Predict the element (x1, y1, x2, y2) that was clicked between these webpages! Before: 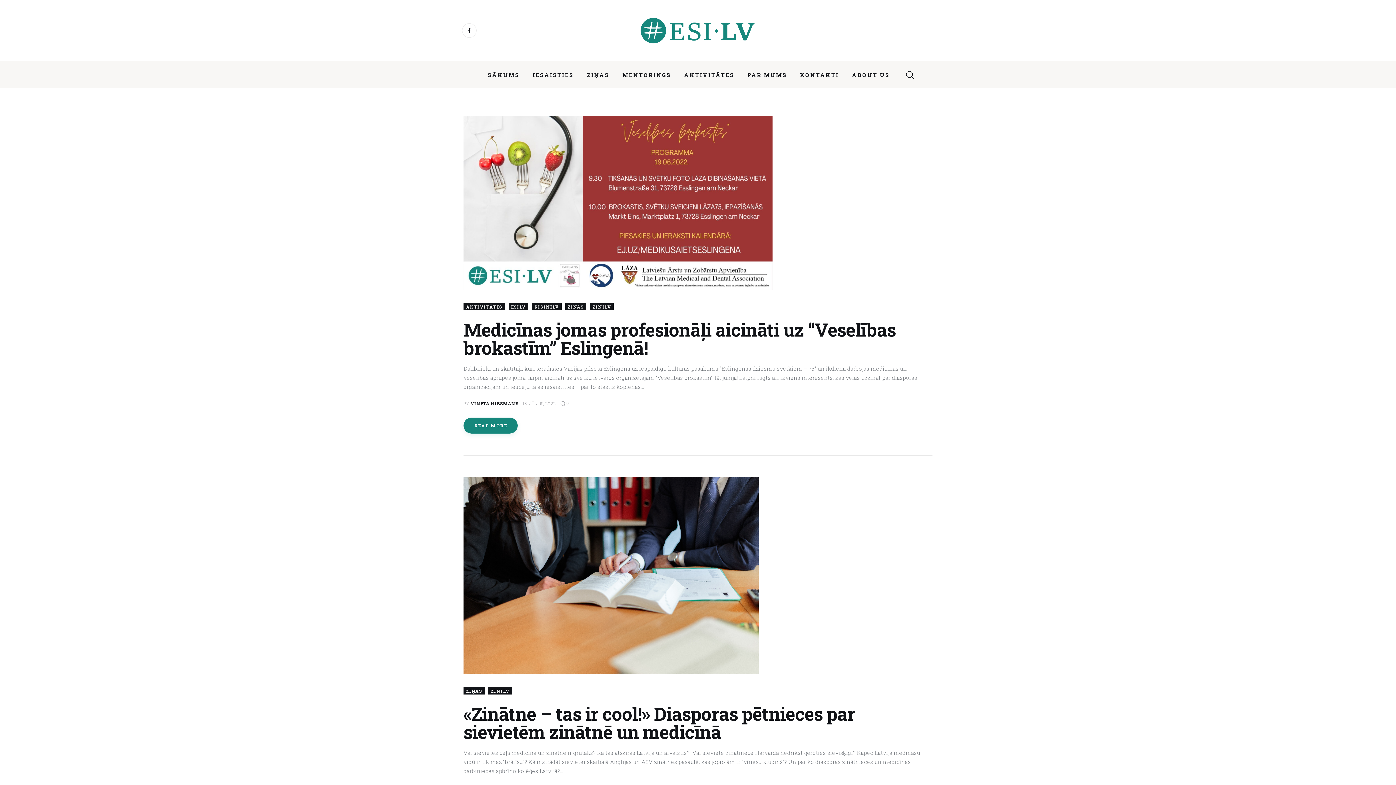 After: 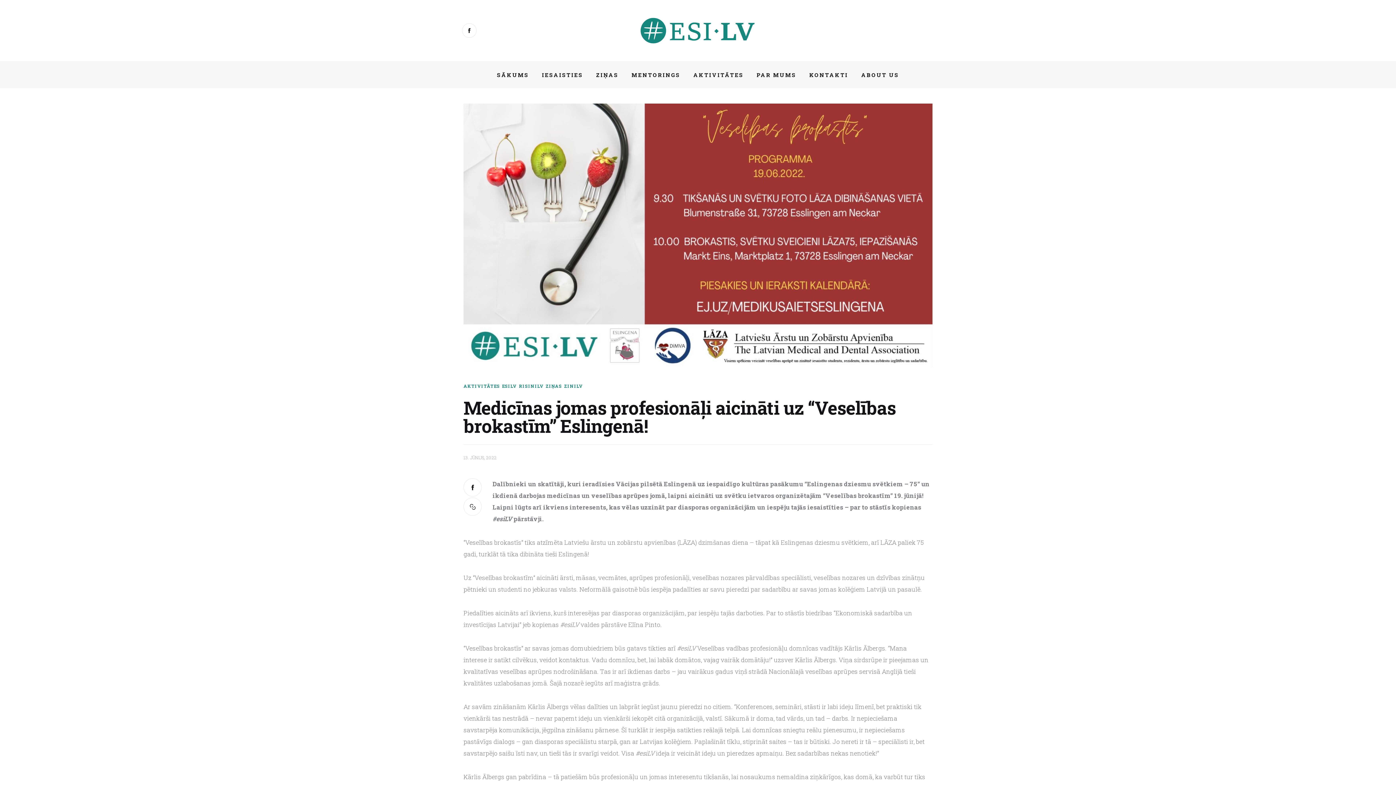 Action: bbox: (463, 115, 772, 289)